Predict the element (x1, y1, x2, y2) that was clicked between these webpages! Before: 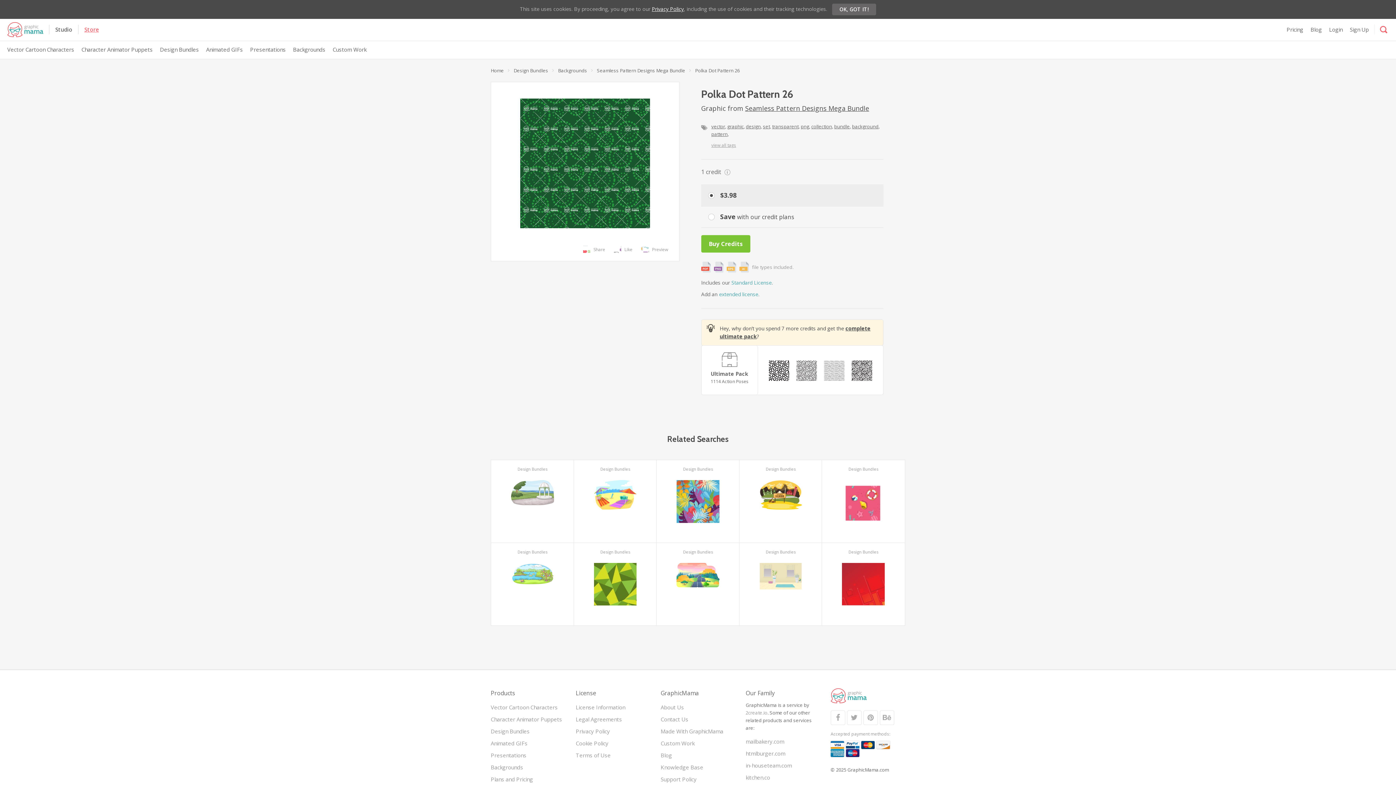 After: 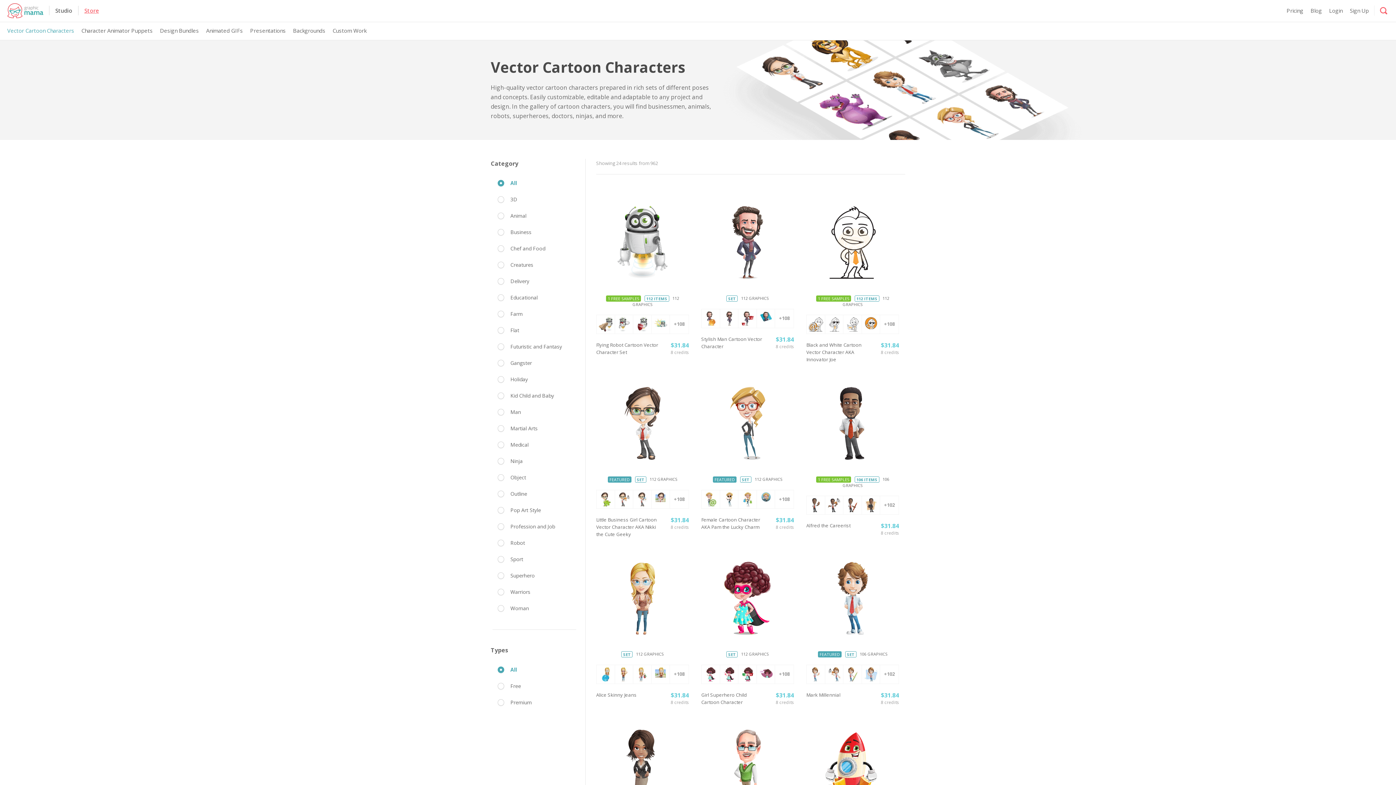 Action: label: Vector Cartoon Characters bbox: (7, 45, 74, 53)